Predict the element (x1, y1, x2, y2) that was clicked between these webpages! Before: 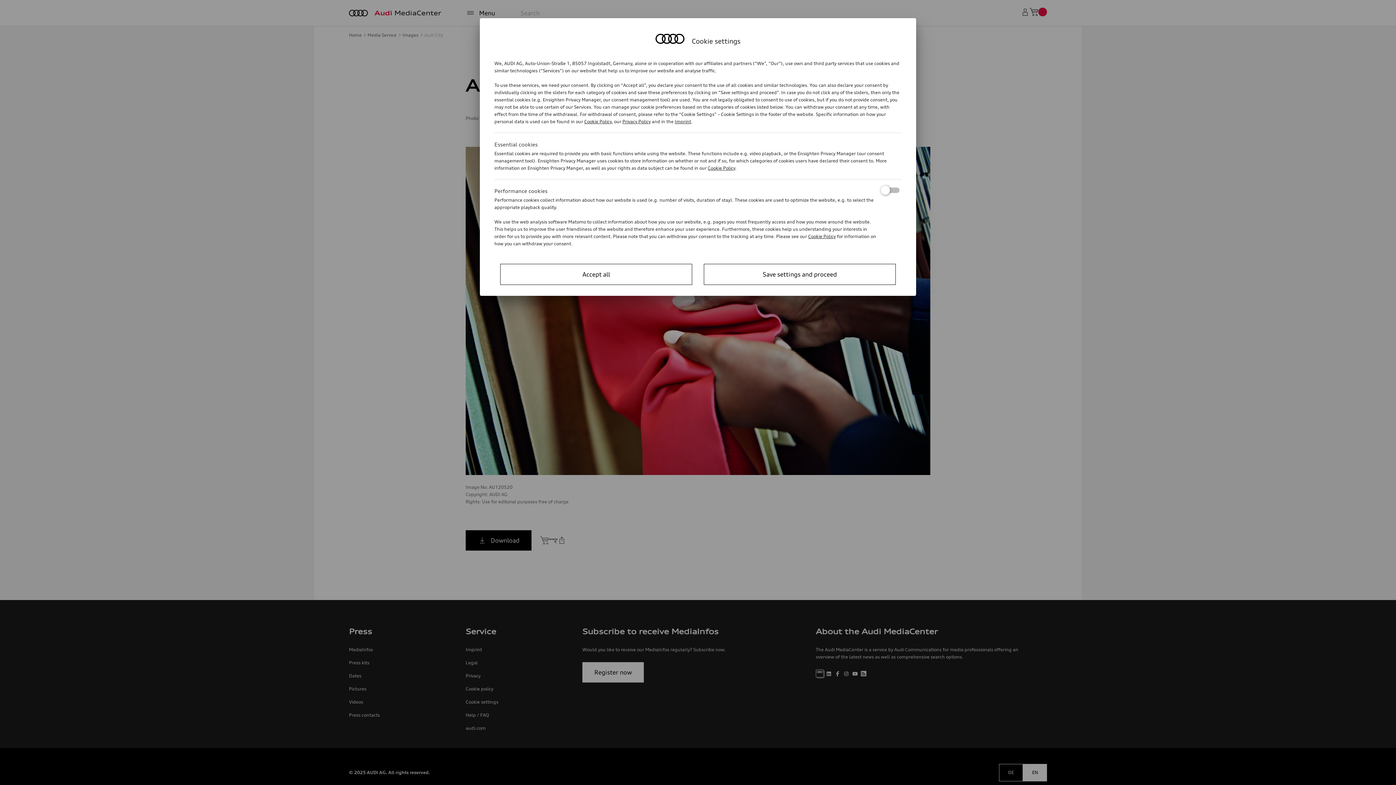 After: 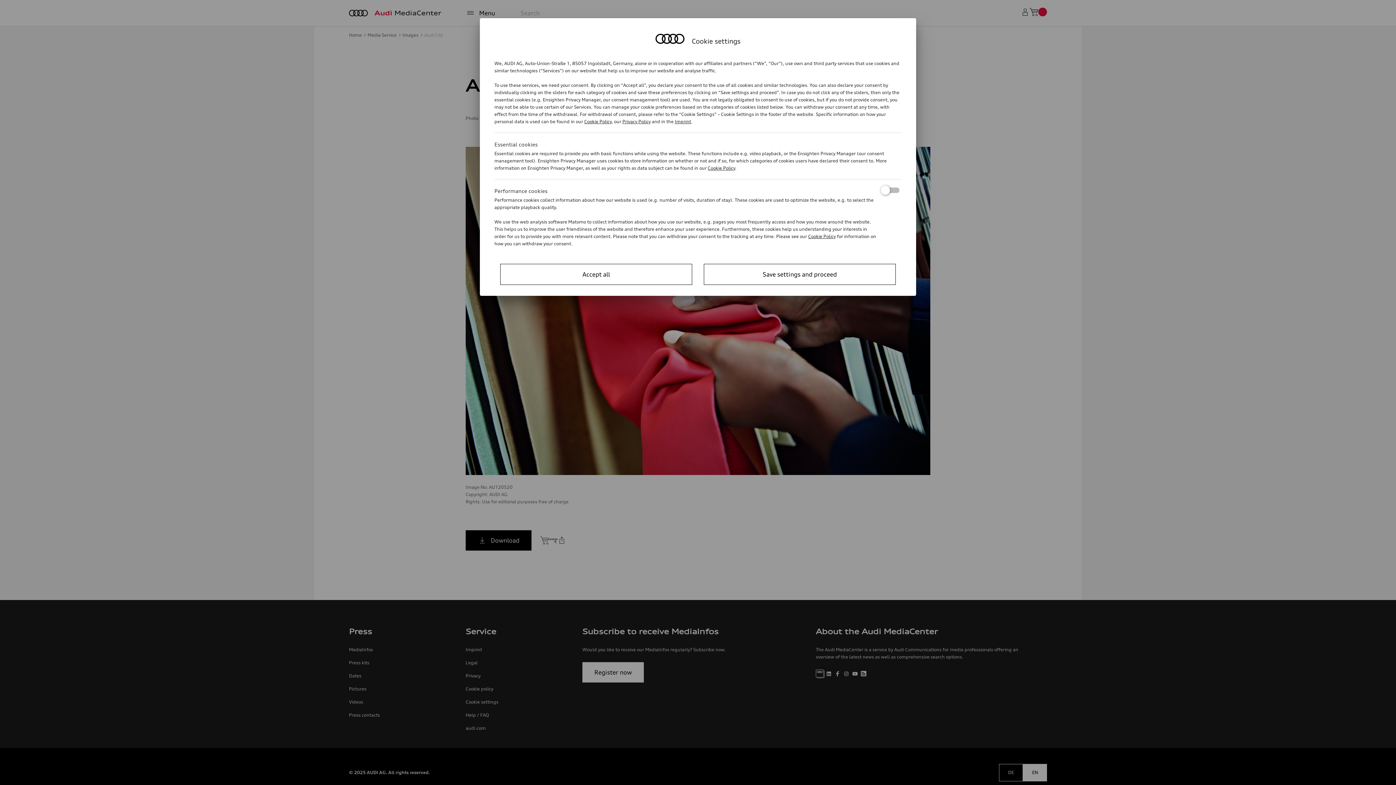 Action: bbox: (584, 118, 611, 124) label: Cookie Policy